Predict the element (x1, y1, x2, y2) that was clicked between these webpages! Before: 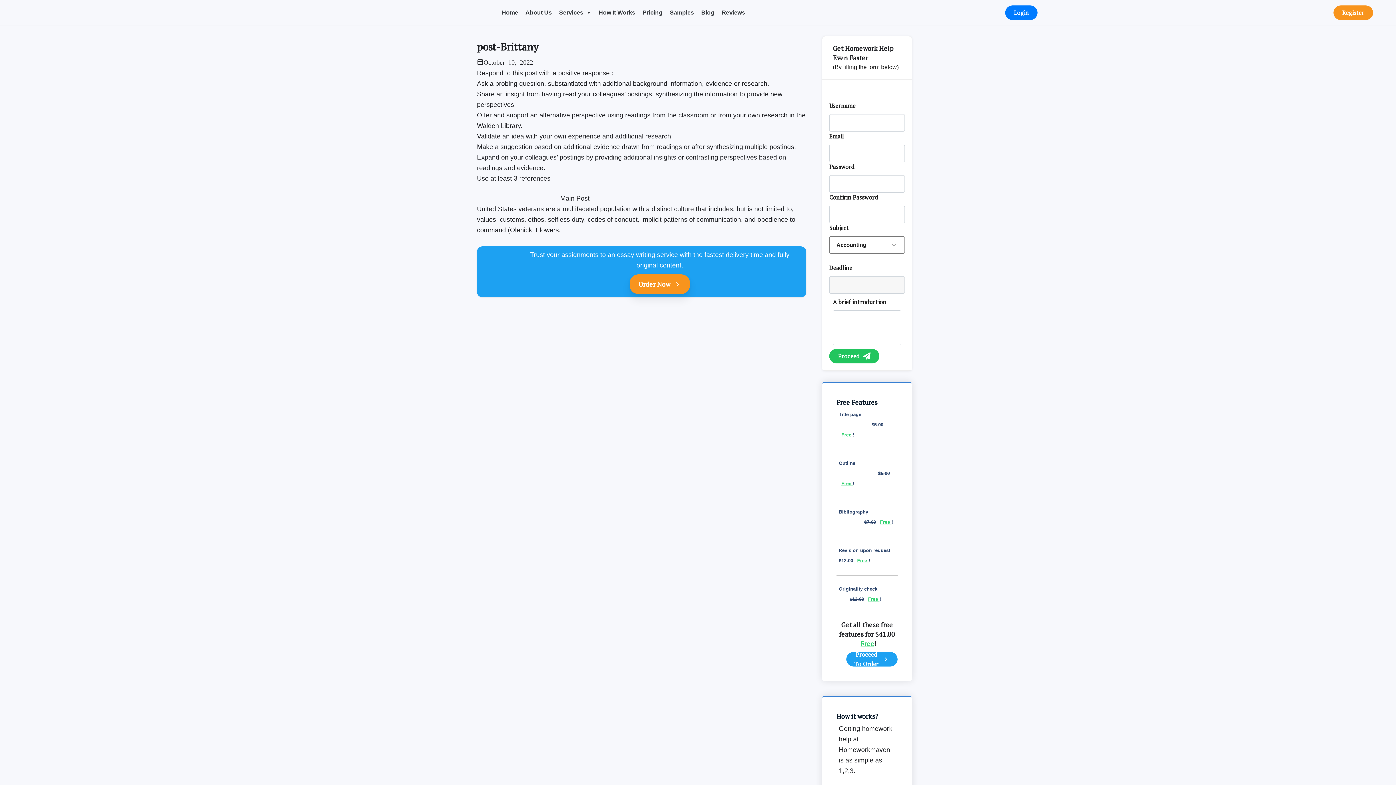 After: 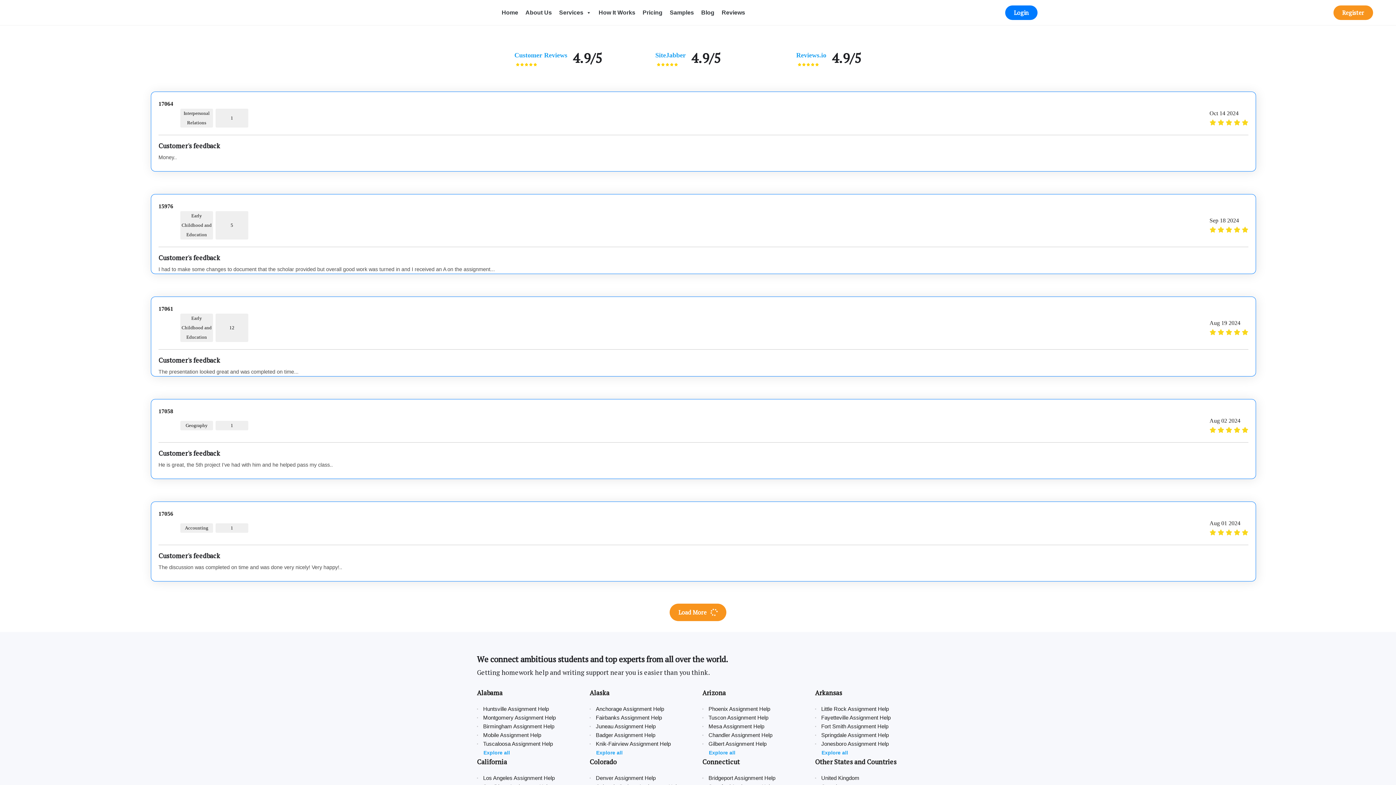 Action: bbox: (718, 5, 749, 20) label: Reviews